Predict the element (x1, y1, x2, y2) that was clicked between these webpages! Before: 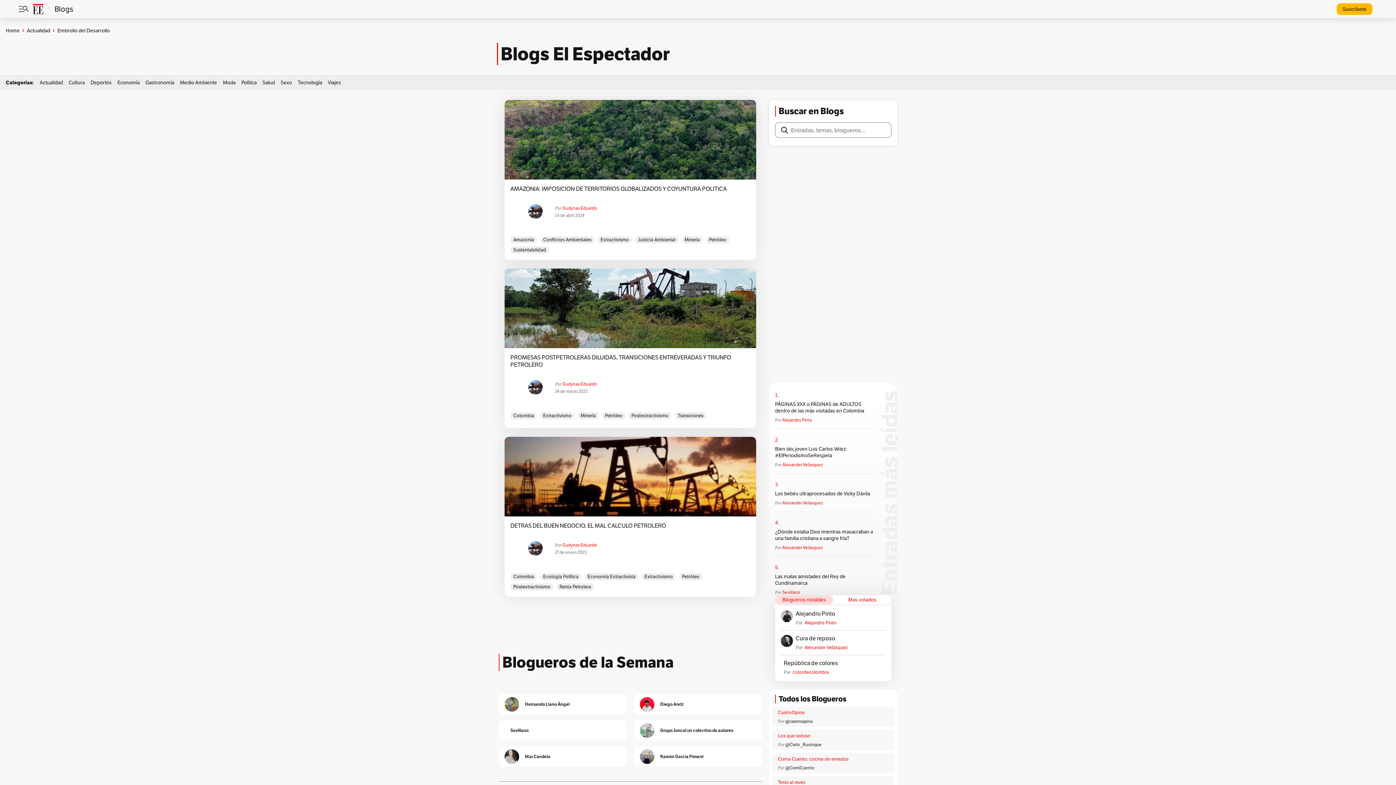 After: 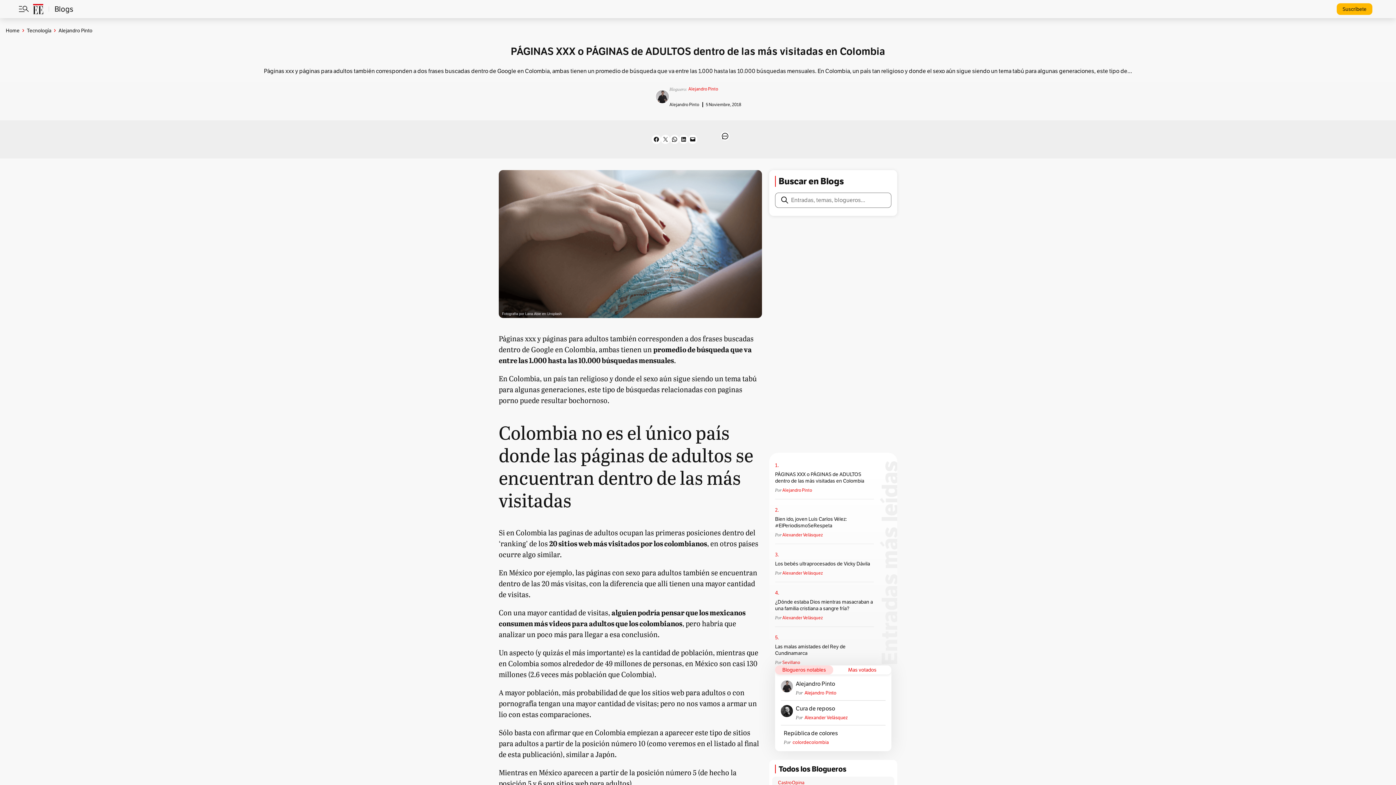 Action: bbox: (775, 401, 875, 414) label: PÁGINAS XXX o PÁGINAS de ADULTOS dentro de las más visitadas en Colombia